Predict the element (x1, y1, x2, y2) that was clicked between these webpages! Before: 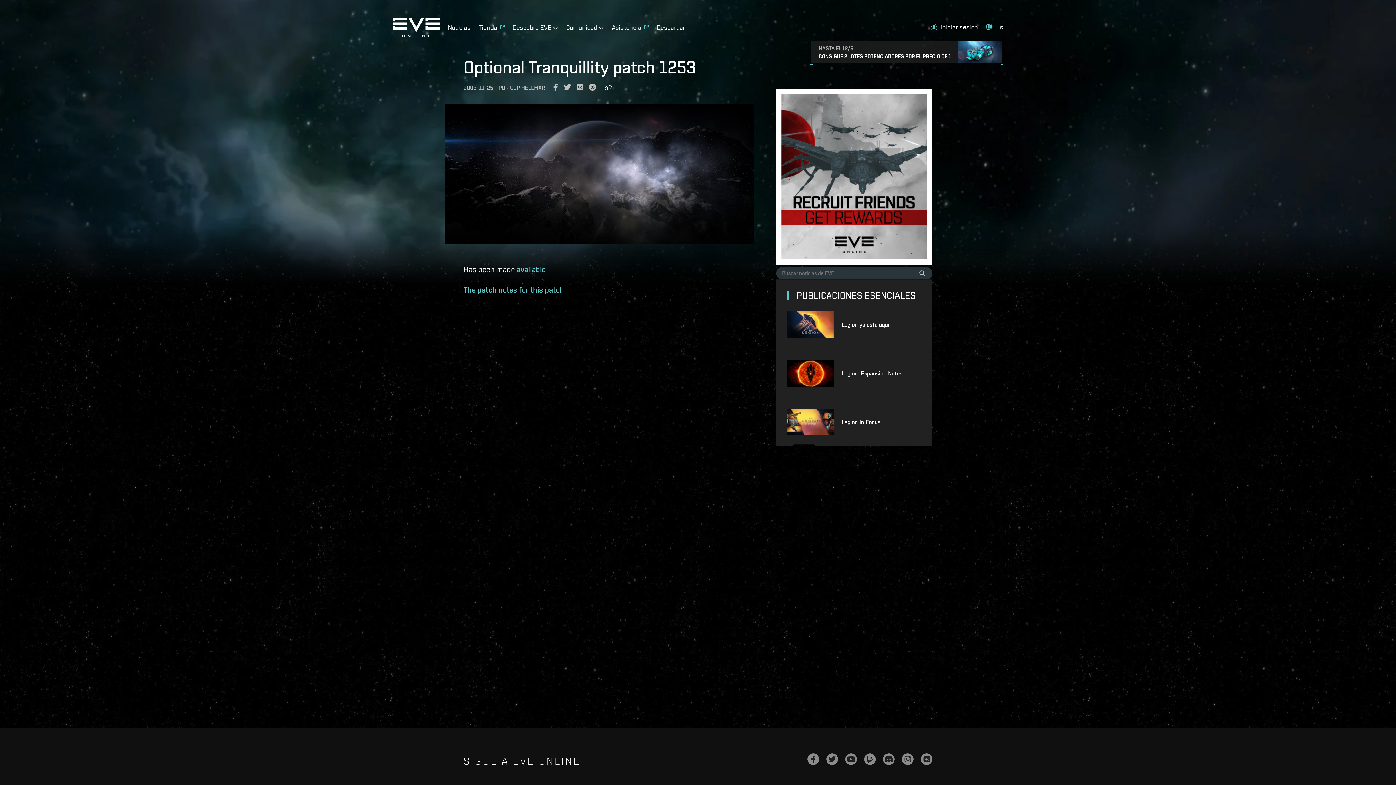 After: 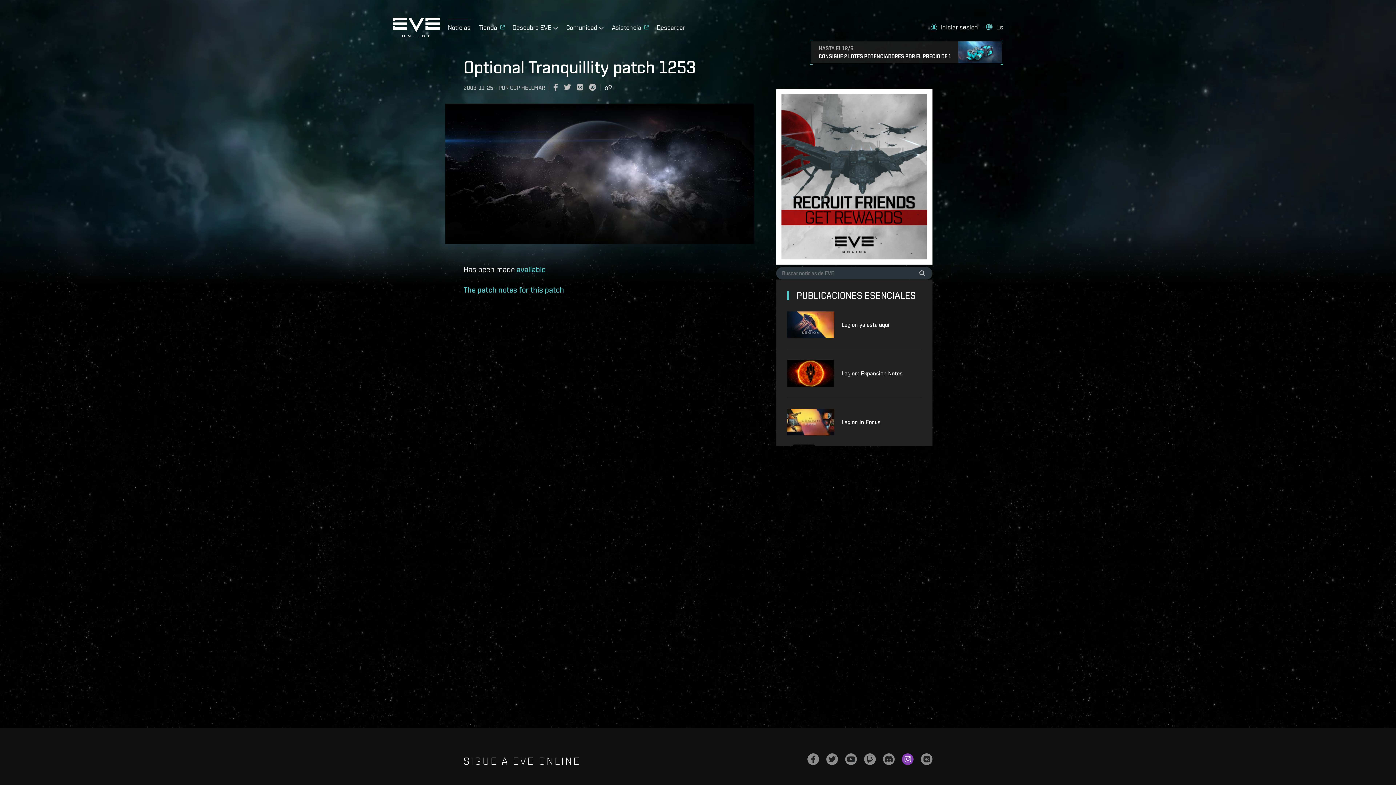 Action: bbox: (902, 753, 913, 765) label: Instagram